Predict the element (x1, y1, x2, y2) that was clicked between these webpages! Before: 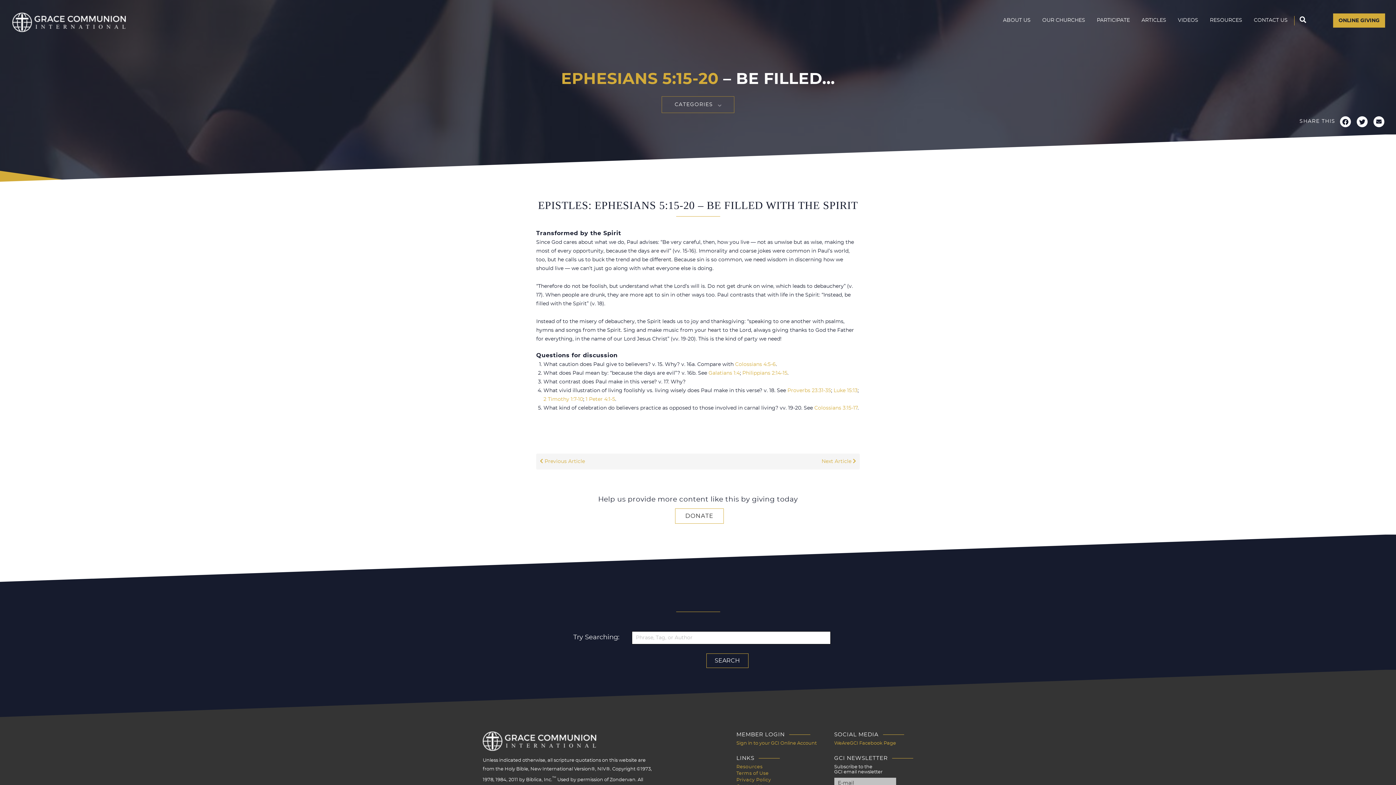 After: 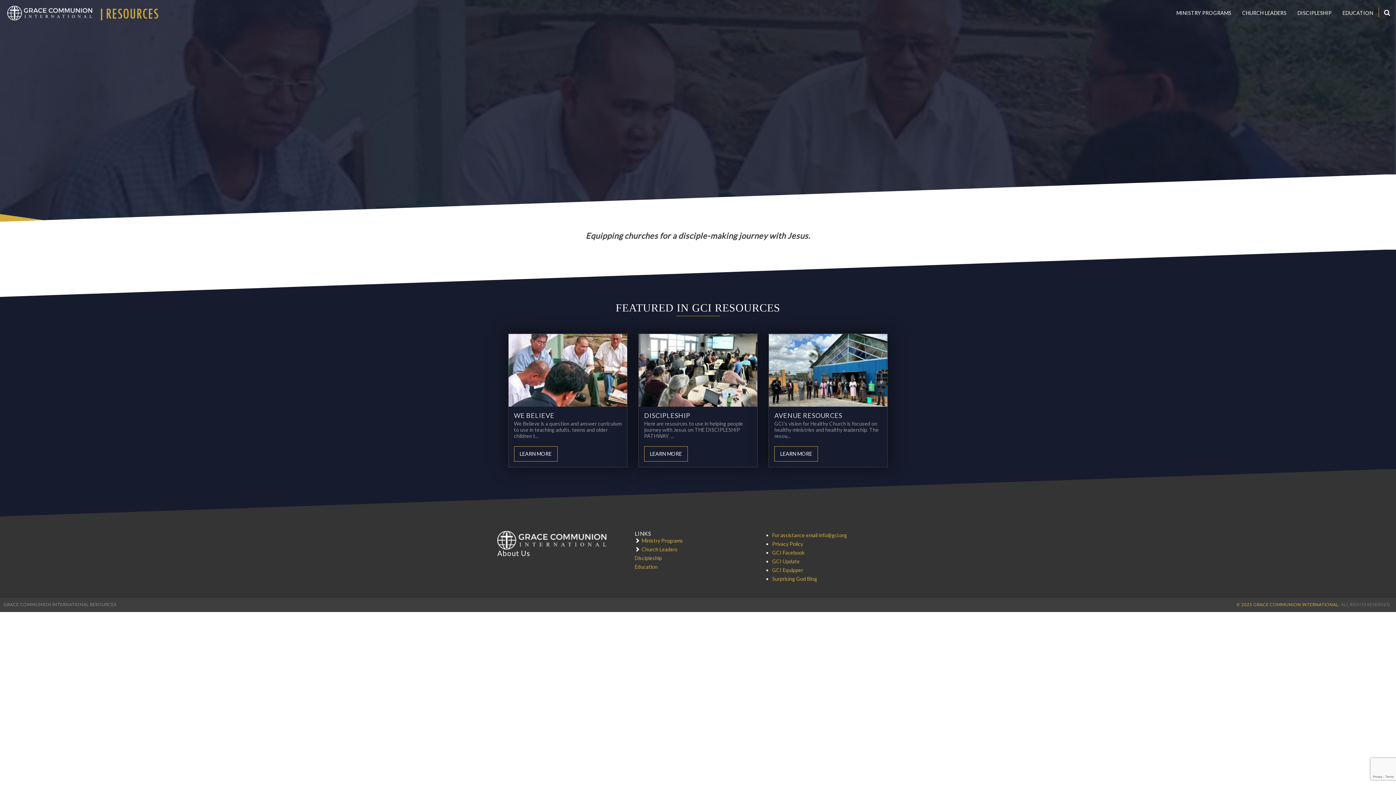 Action: bbox: (1210, 17, 1242, 22) label: RESOURCES